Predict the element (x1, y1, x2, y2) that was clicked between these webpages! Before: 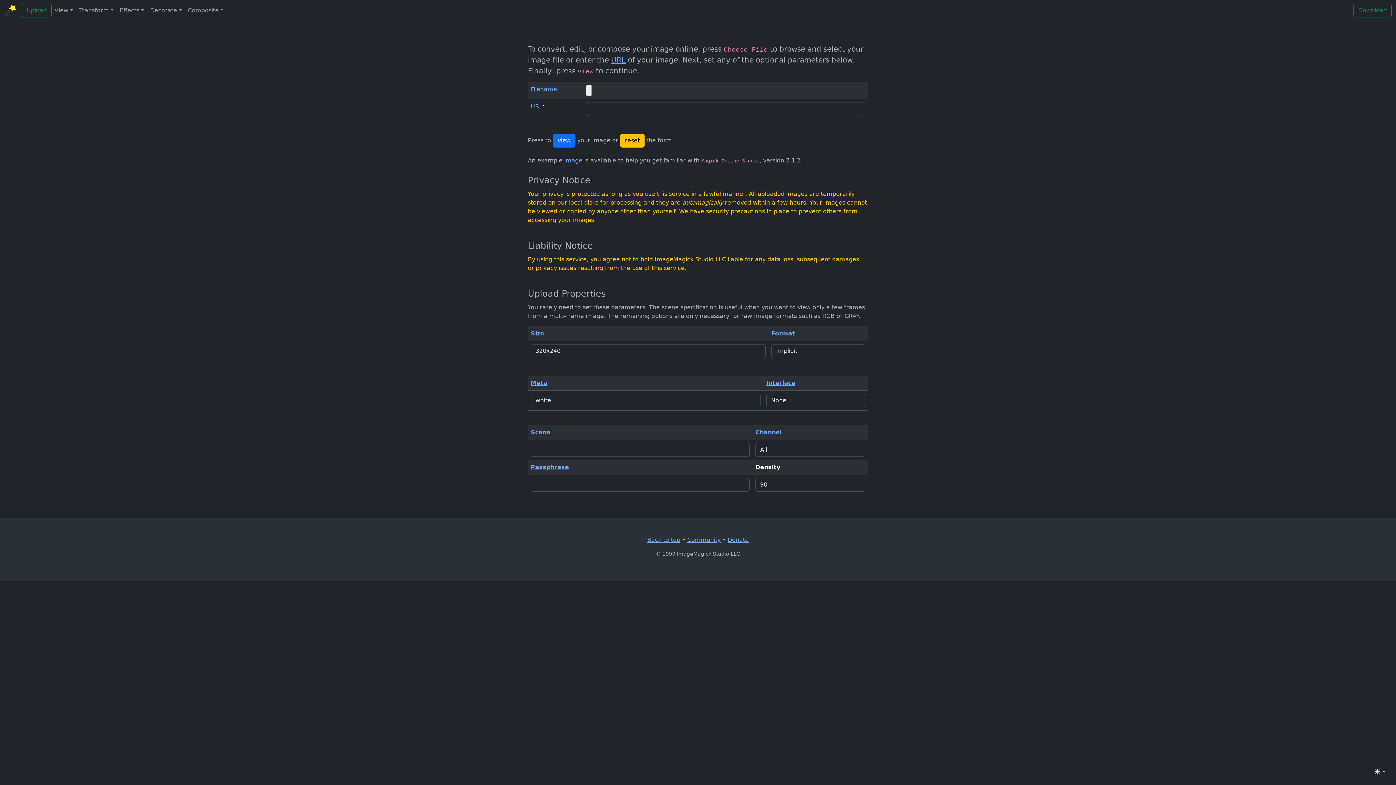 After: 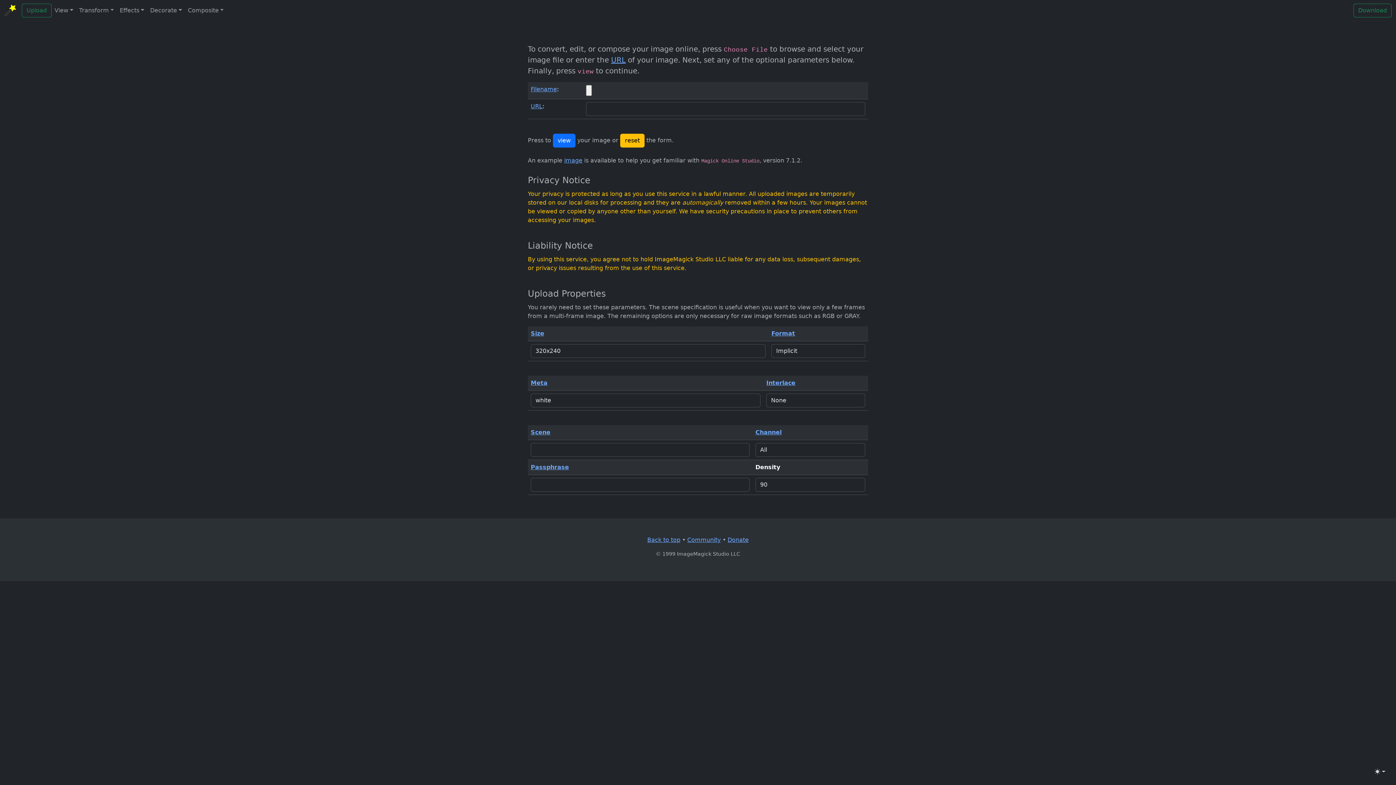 Action: bbox: (4, 2, 16, 18)